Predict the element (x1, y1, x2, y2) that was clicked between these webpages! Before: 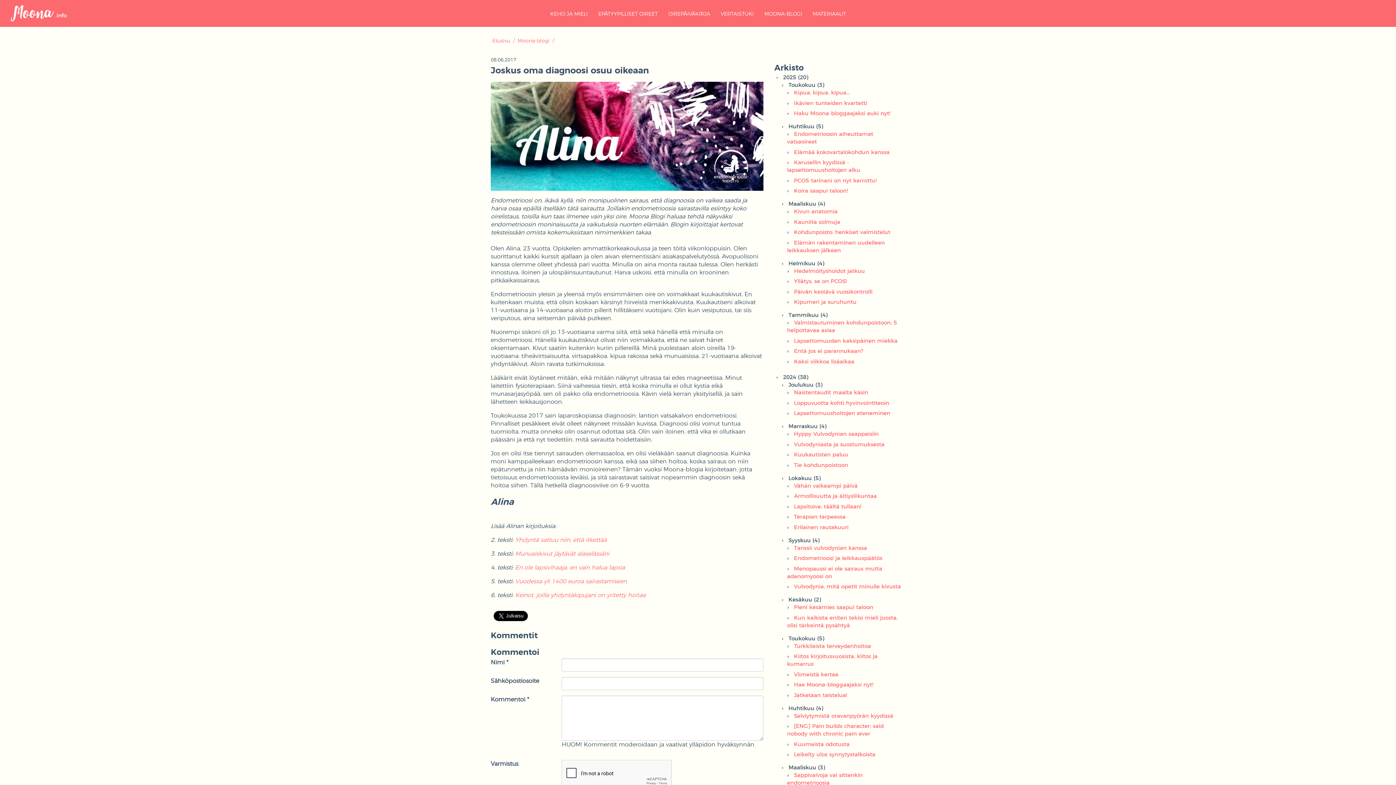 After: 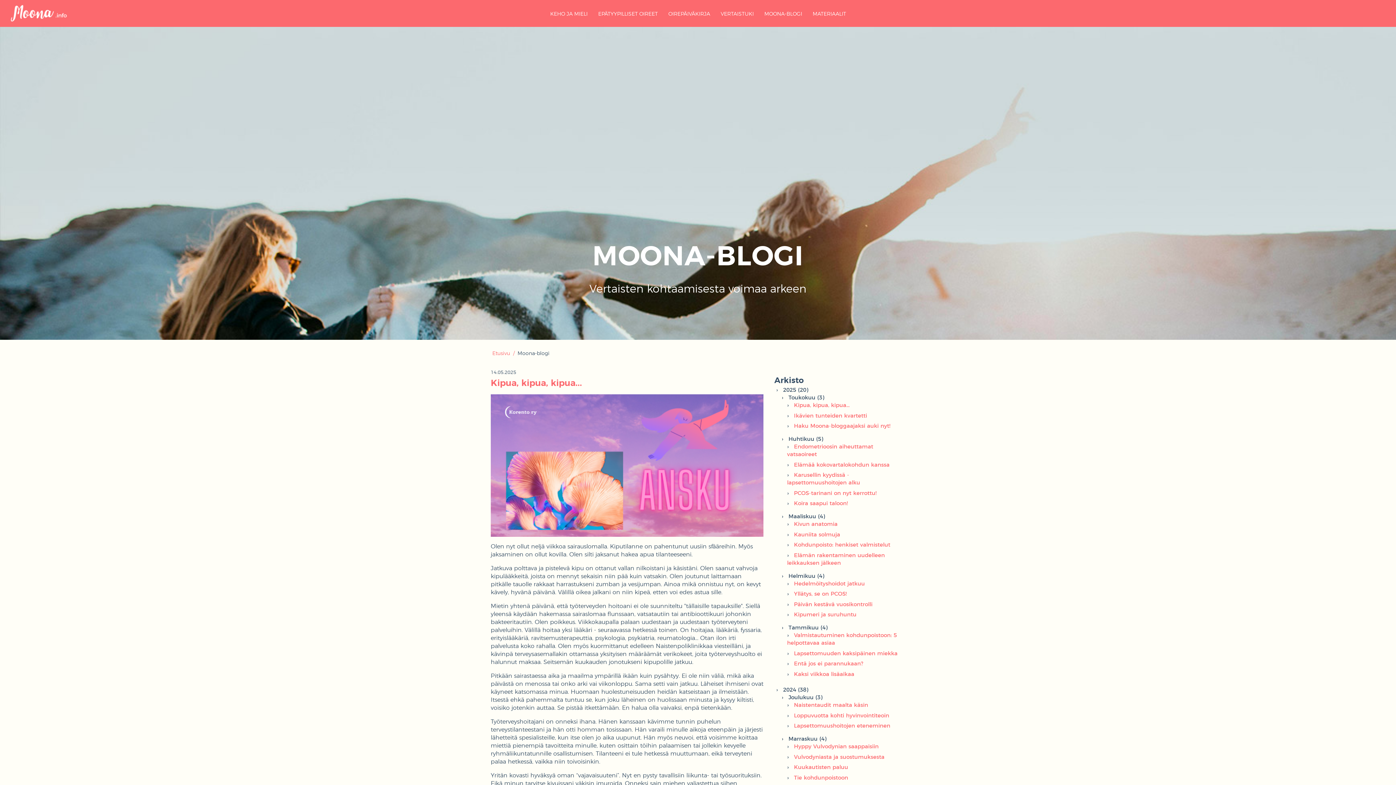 Action: bbox: (759, 5, 807, 23) label: MOONA-BLOGI